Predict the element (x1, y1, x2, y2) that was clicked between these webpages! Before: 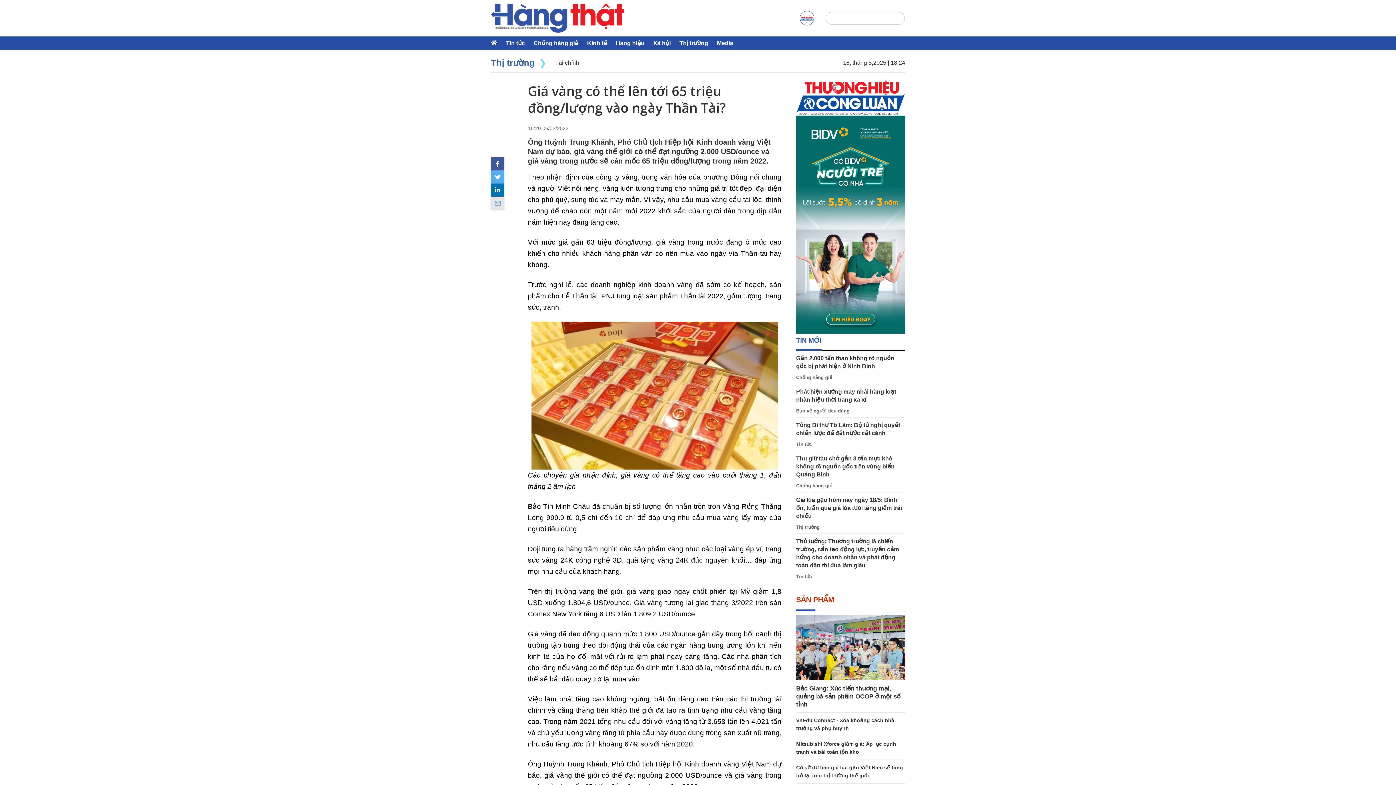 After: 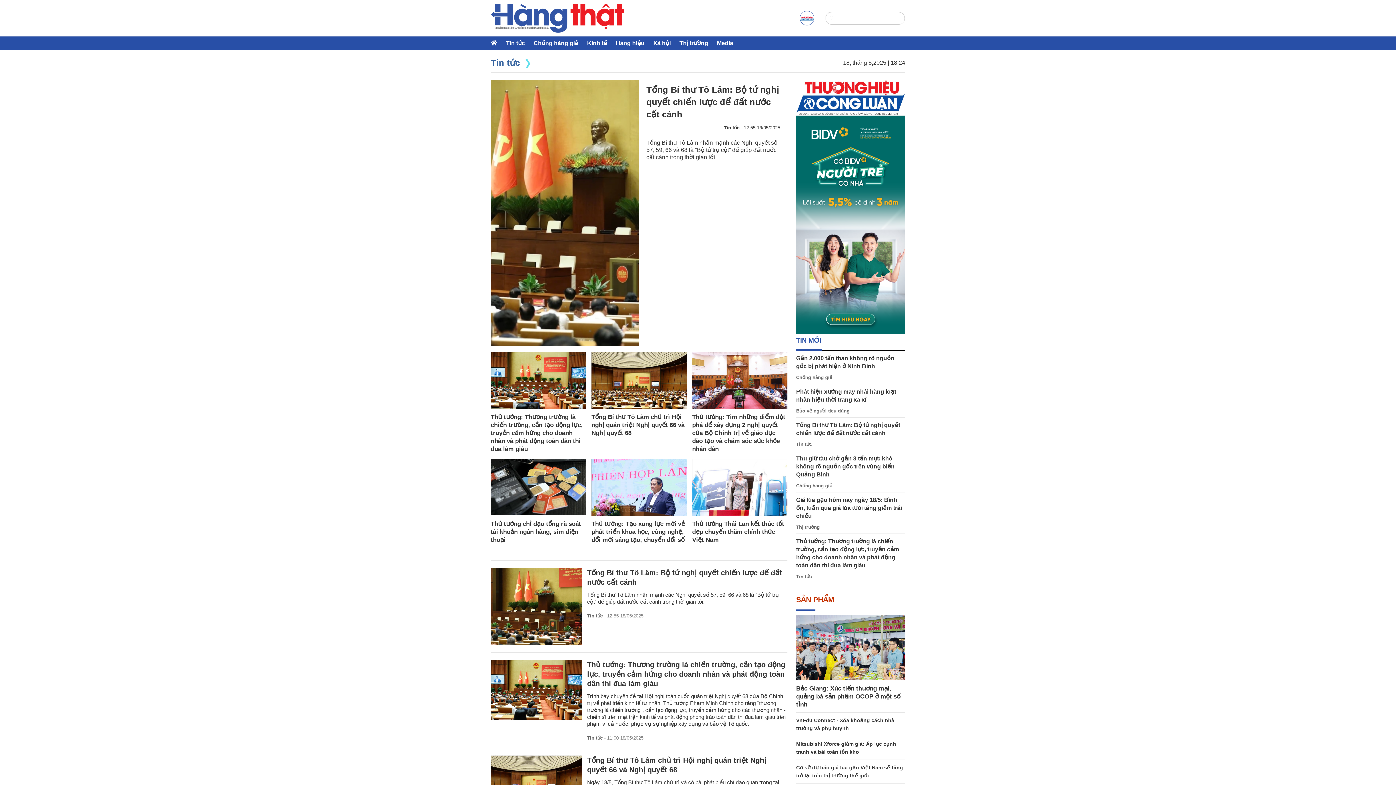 Action: label: Tin tức bbox: (506, 39, 525, 46)